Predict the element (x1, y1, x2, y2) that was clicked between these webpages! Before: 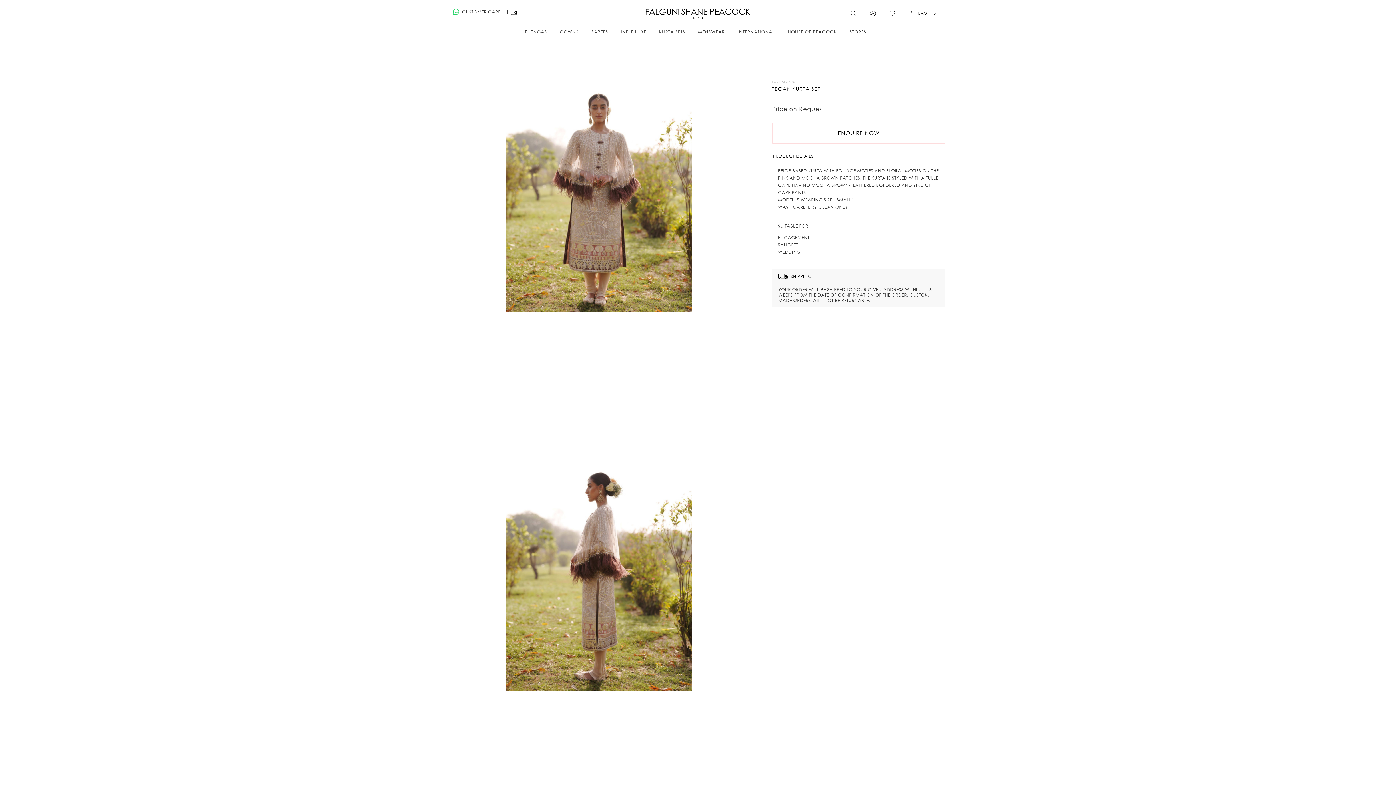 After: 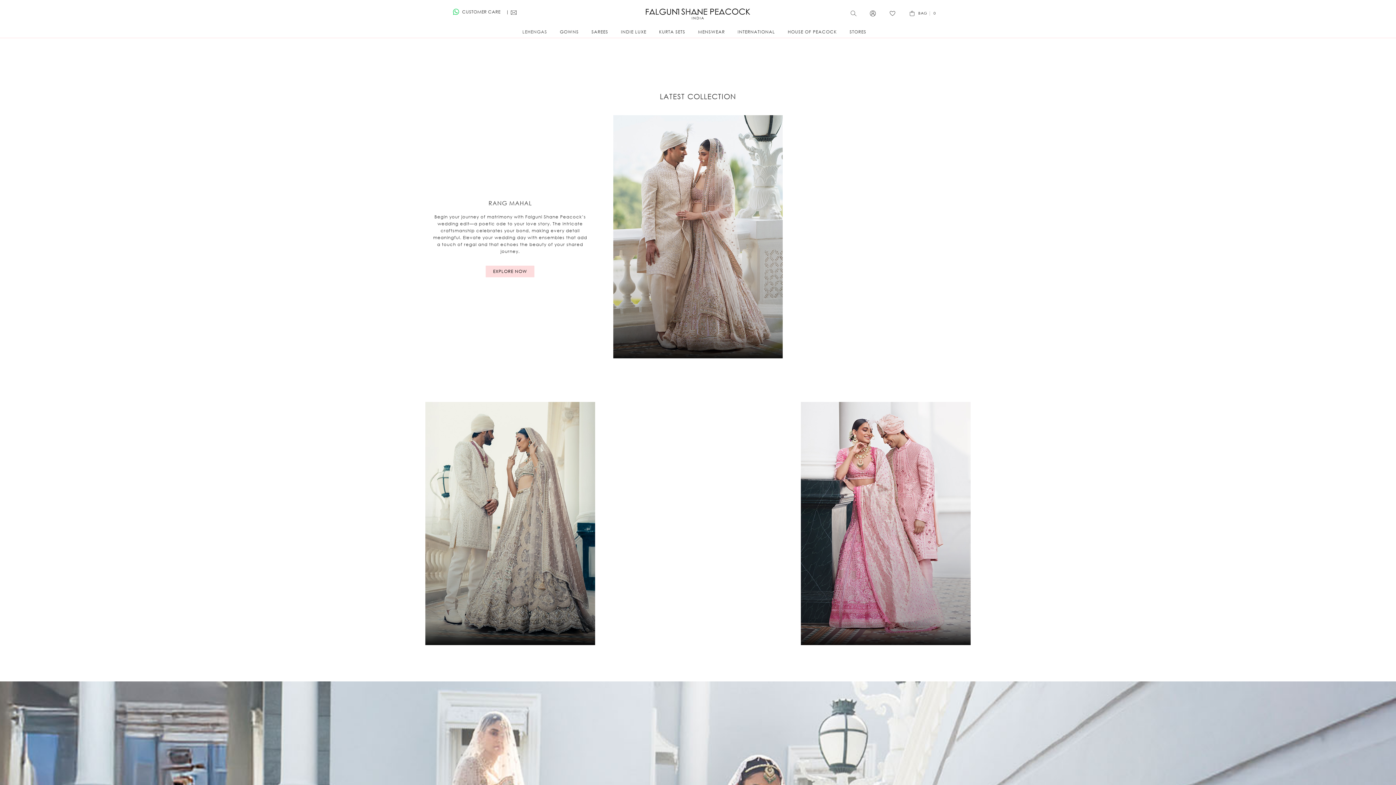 Action: bbox: (522, 26, 547, 37) label: LEHENGAS